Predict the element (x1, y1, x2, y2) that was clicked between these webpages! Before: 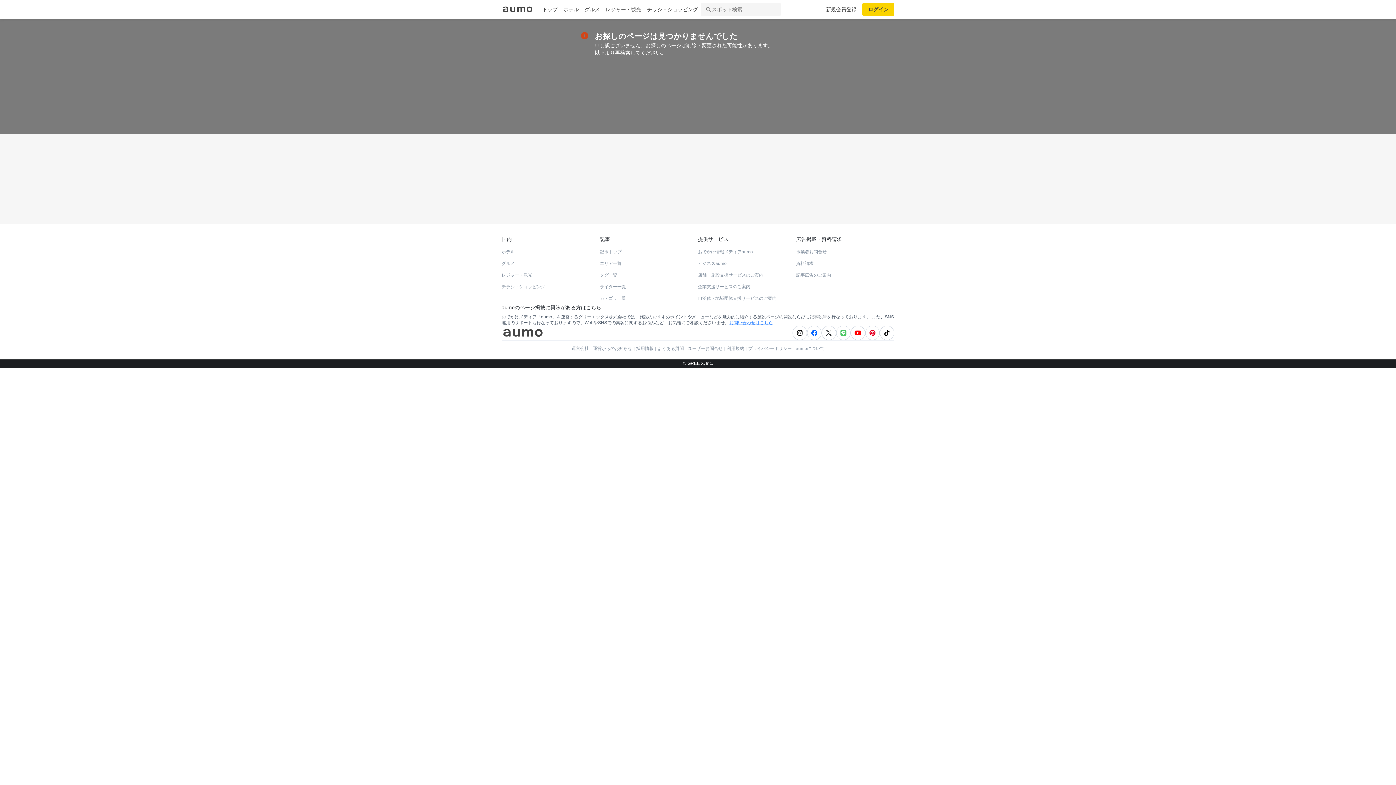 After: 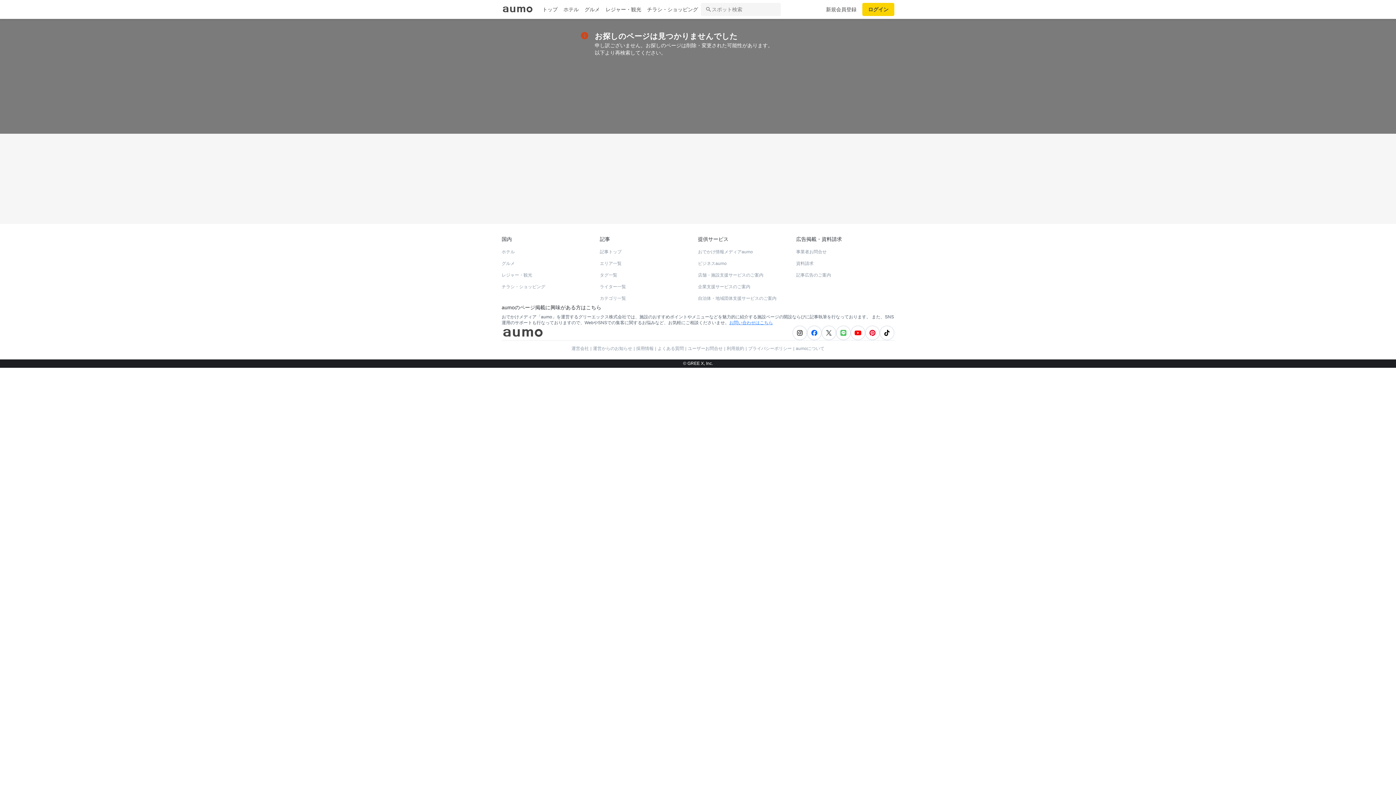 Action: label: 事業者お問合せ bbox: (796, 249, 826, 254)